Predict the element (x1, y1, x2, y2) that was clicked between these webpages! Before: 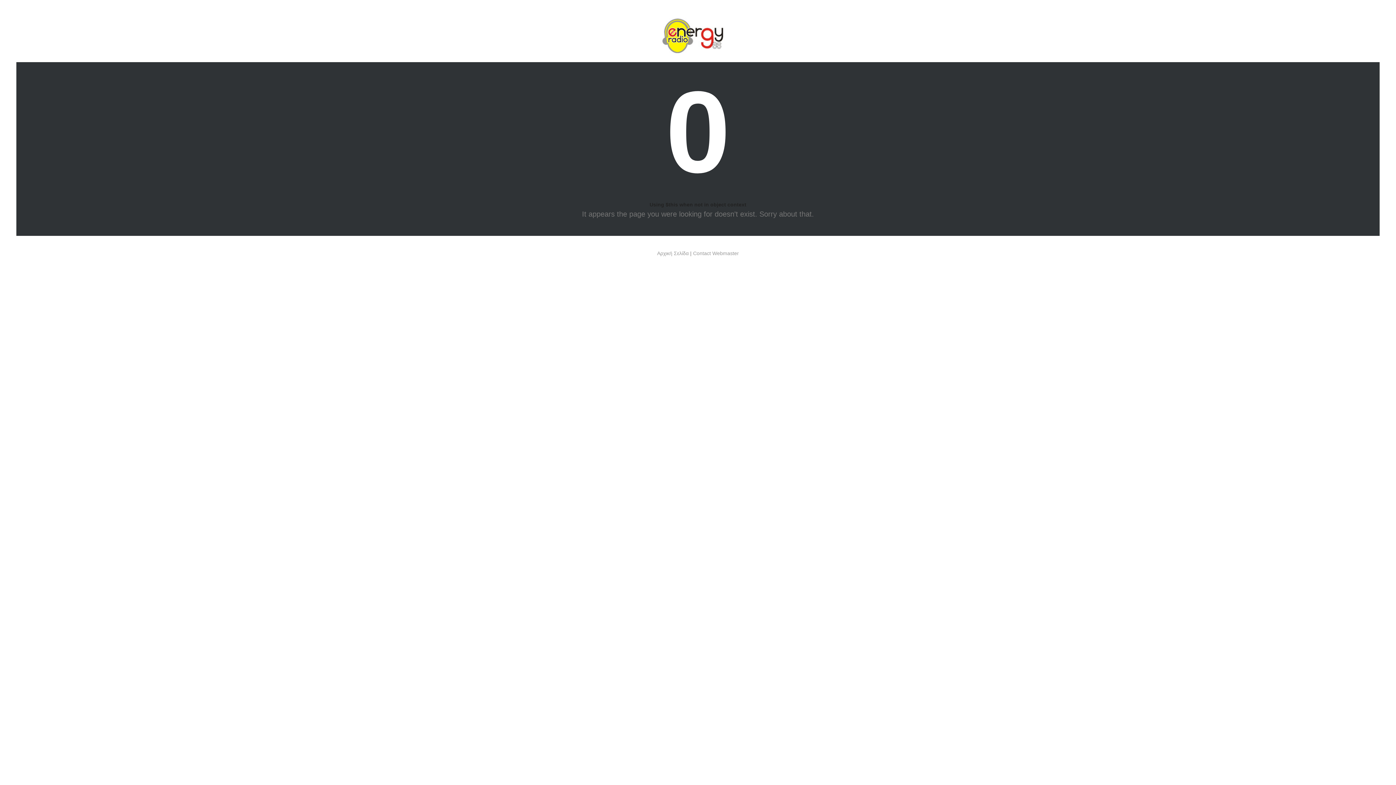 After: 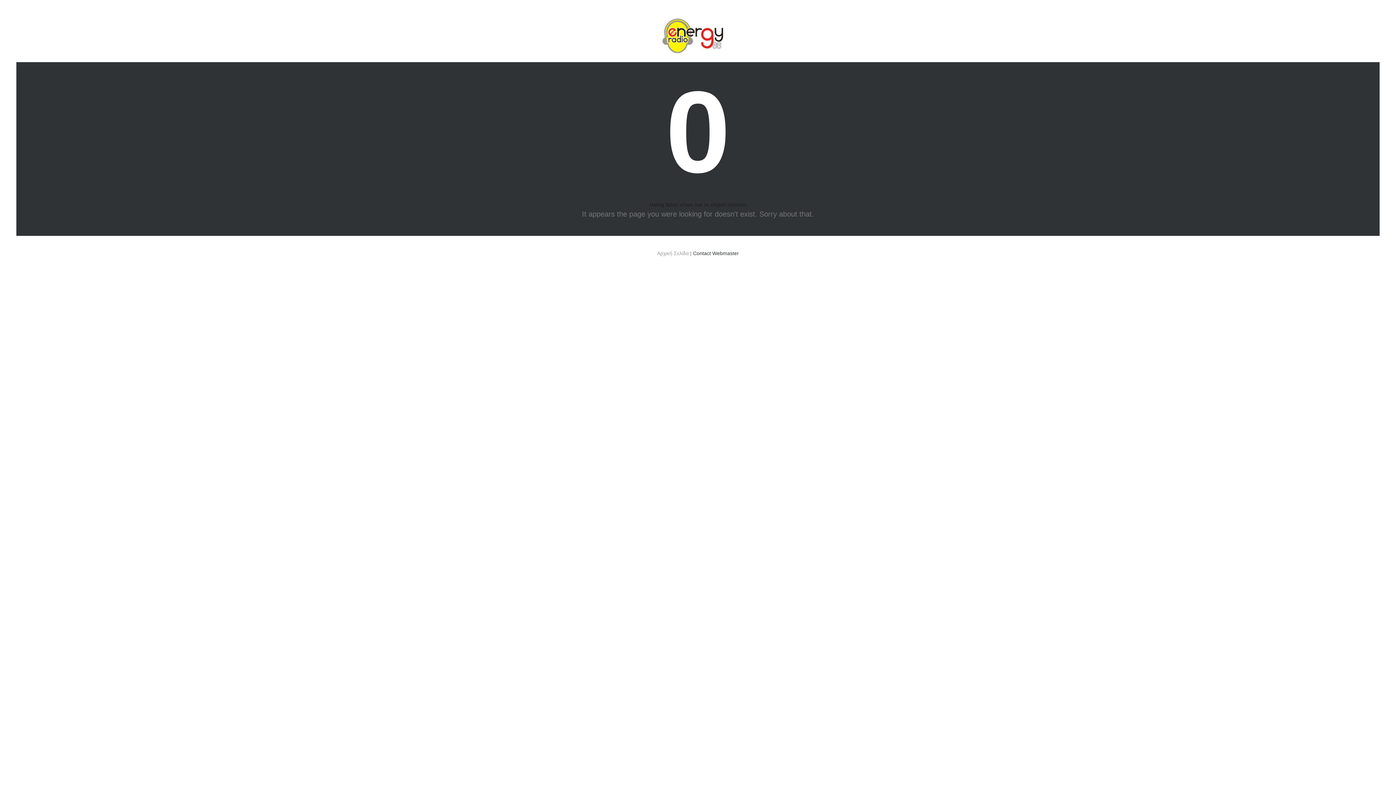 Action: bbox: (693, 250, 739, 256) label: Contact Webmaster